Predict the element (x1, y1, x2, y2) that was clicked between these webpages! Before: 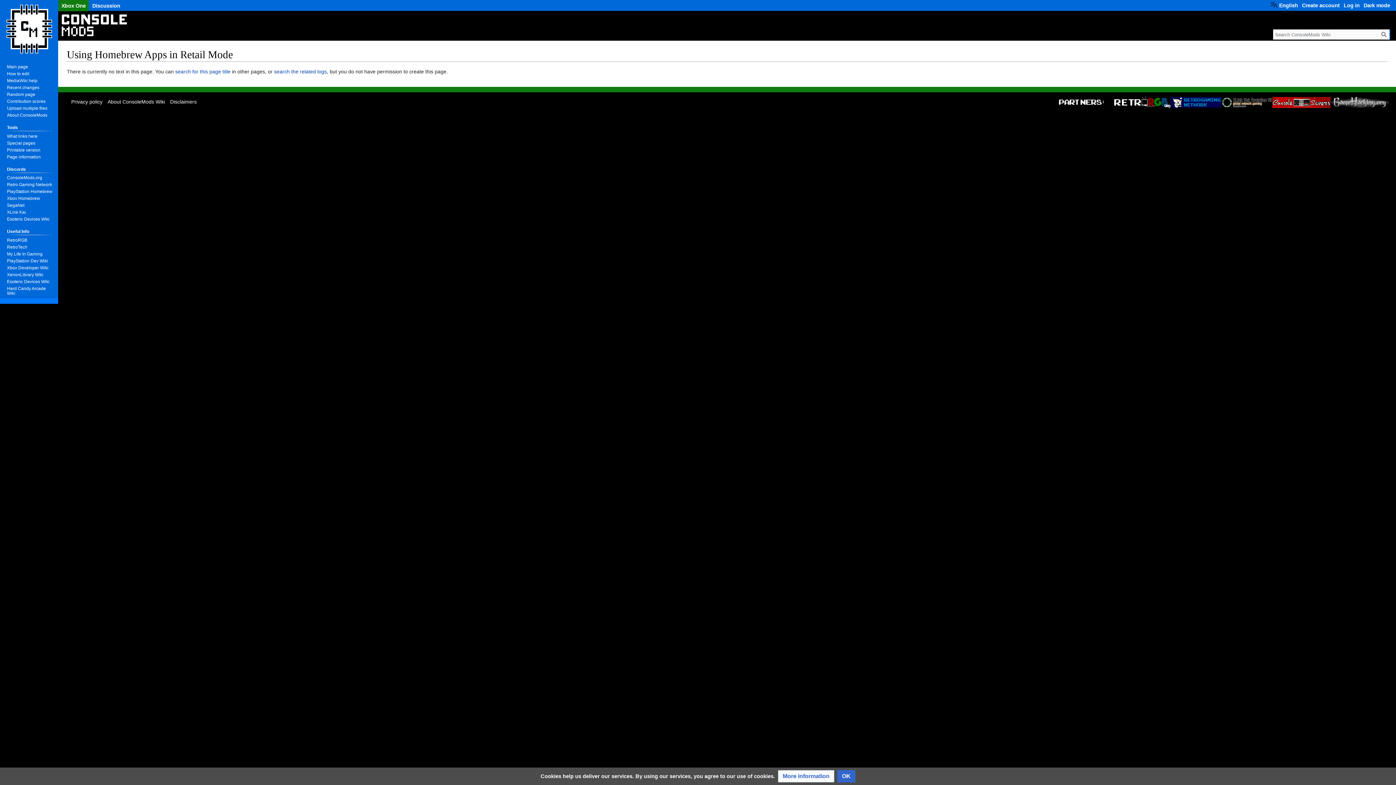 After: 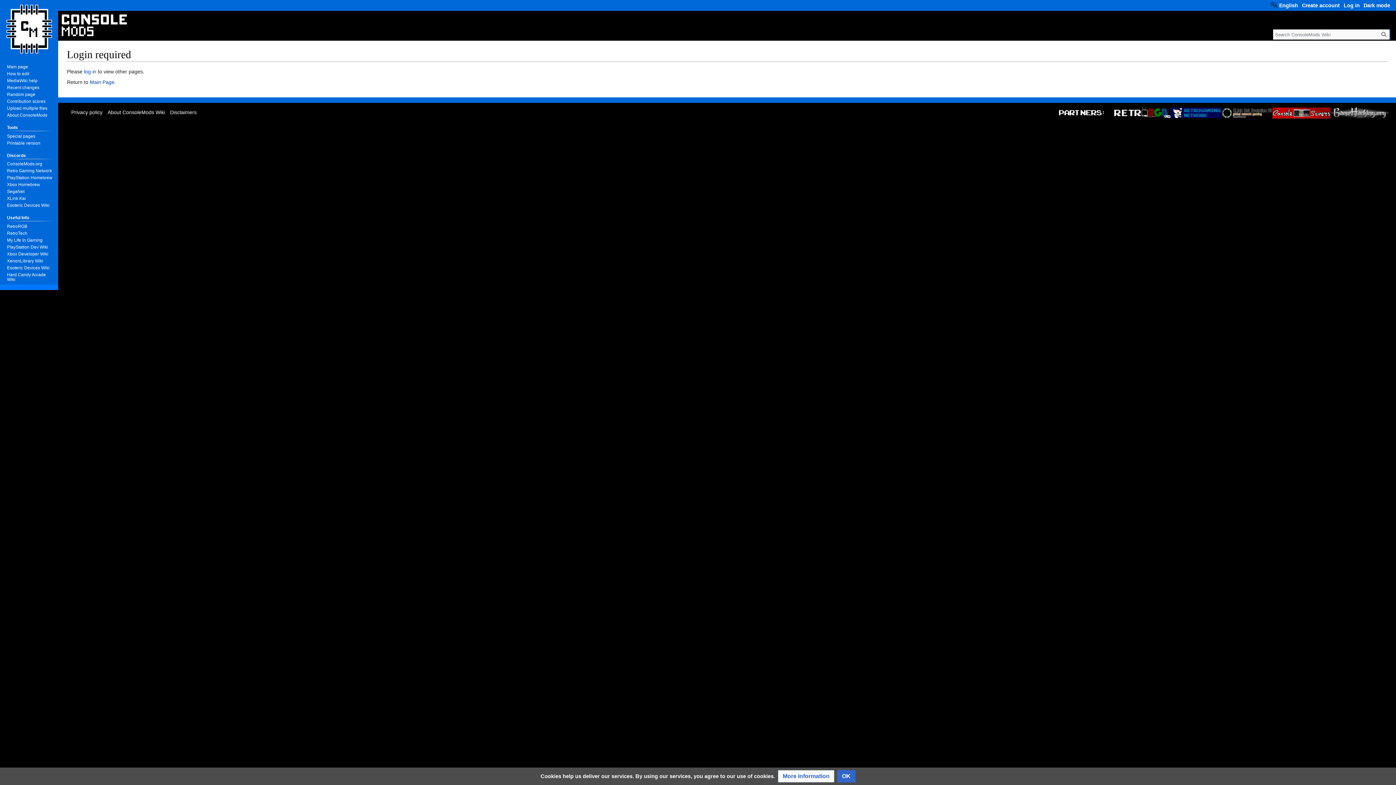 Action: label: What links here bbox: (6, 133, 37, 138)